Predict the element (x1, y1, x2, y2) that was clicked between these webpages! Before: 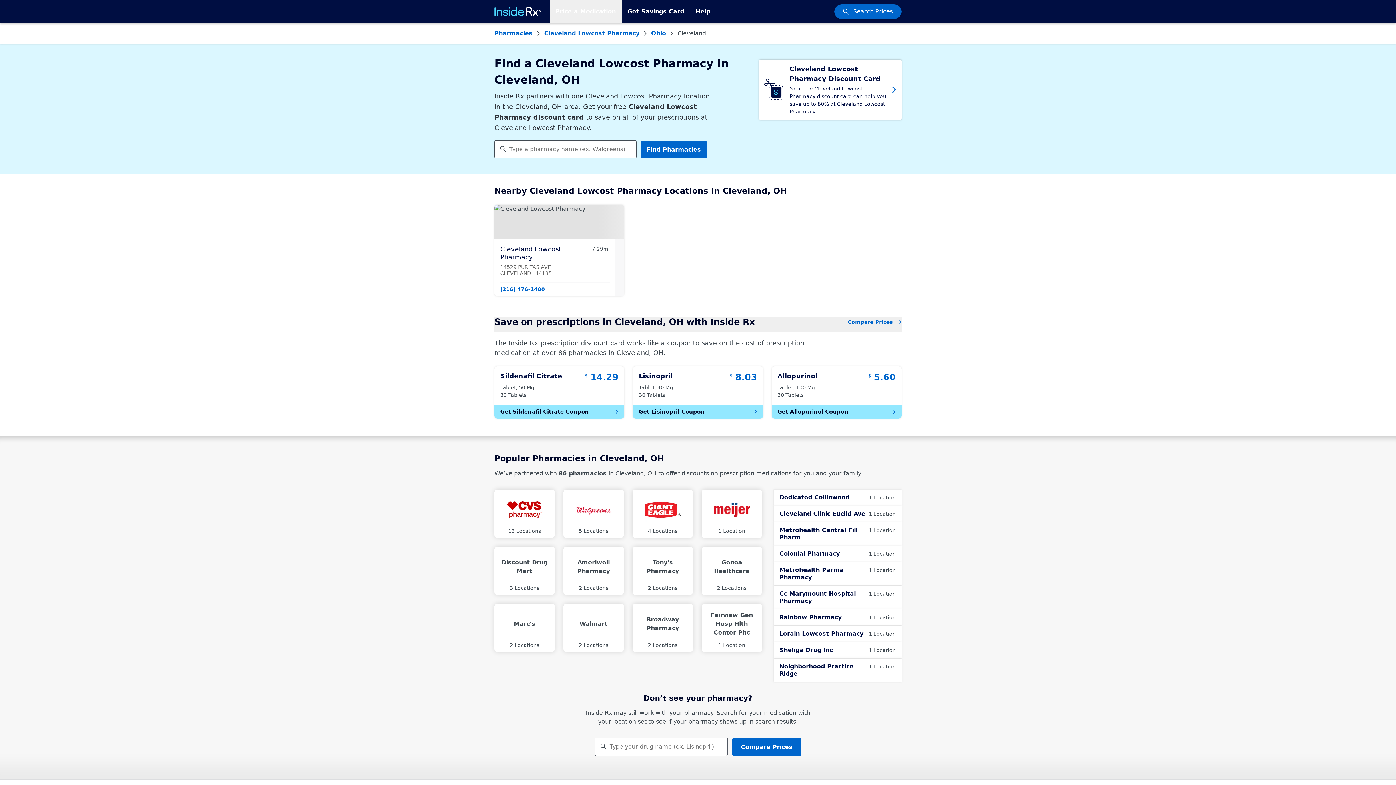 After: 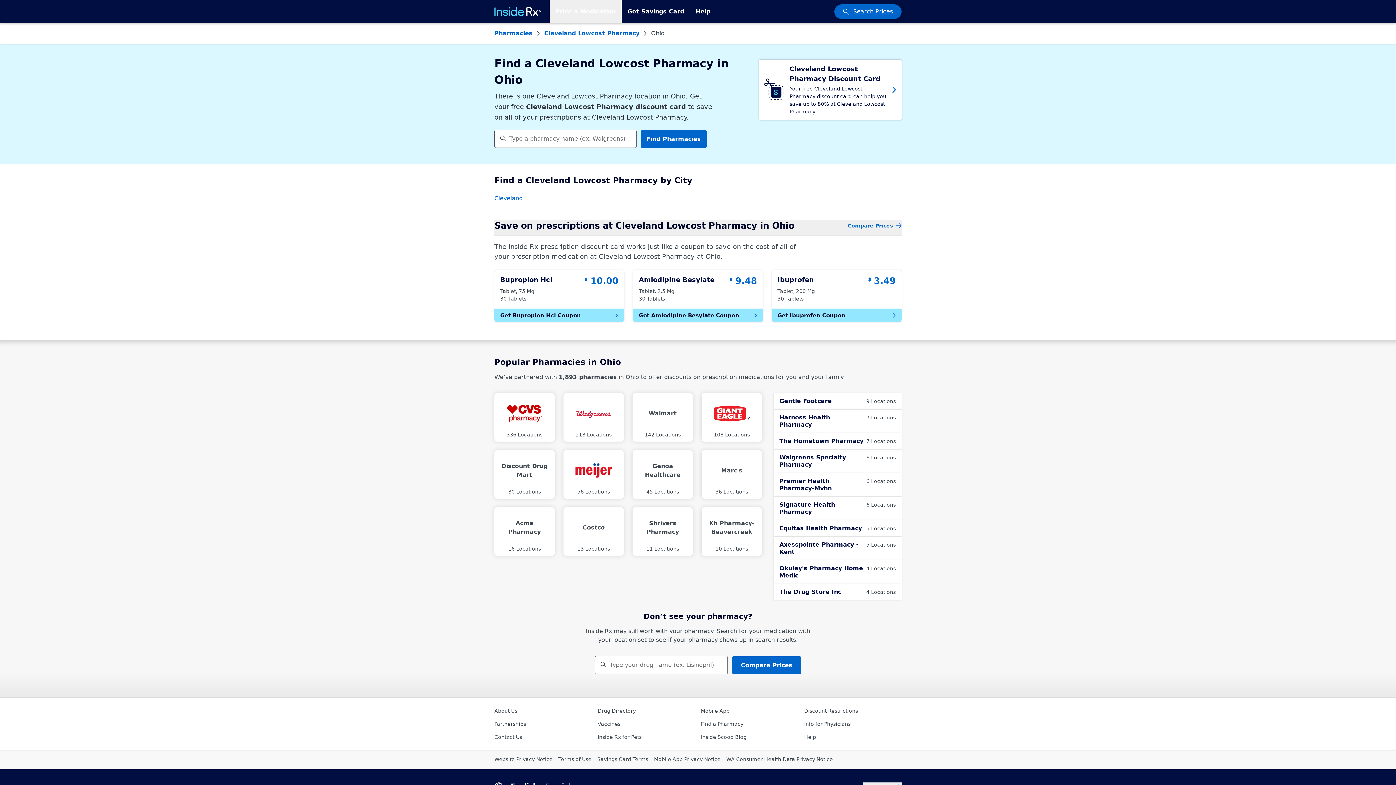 Action: bbox: (651, 29, 666, 37) label: Ohio